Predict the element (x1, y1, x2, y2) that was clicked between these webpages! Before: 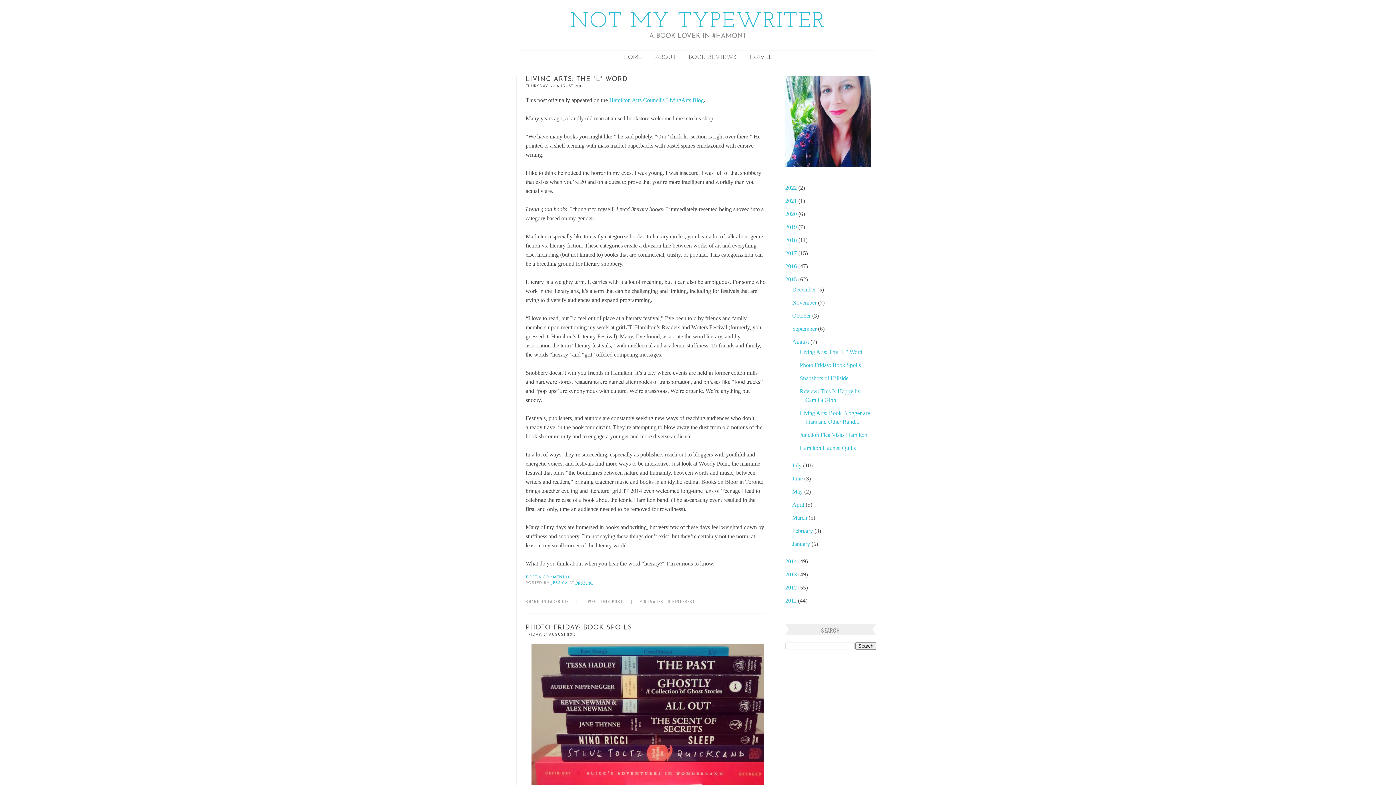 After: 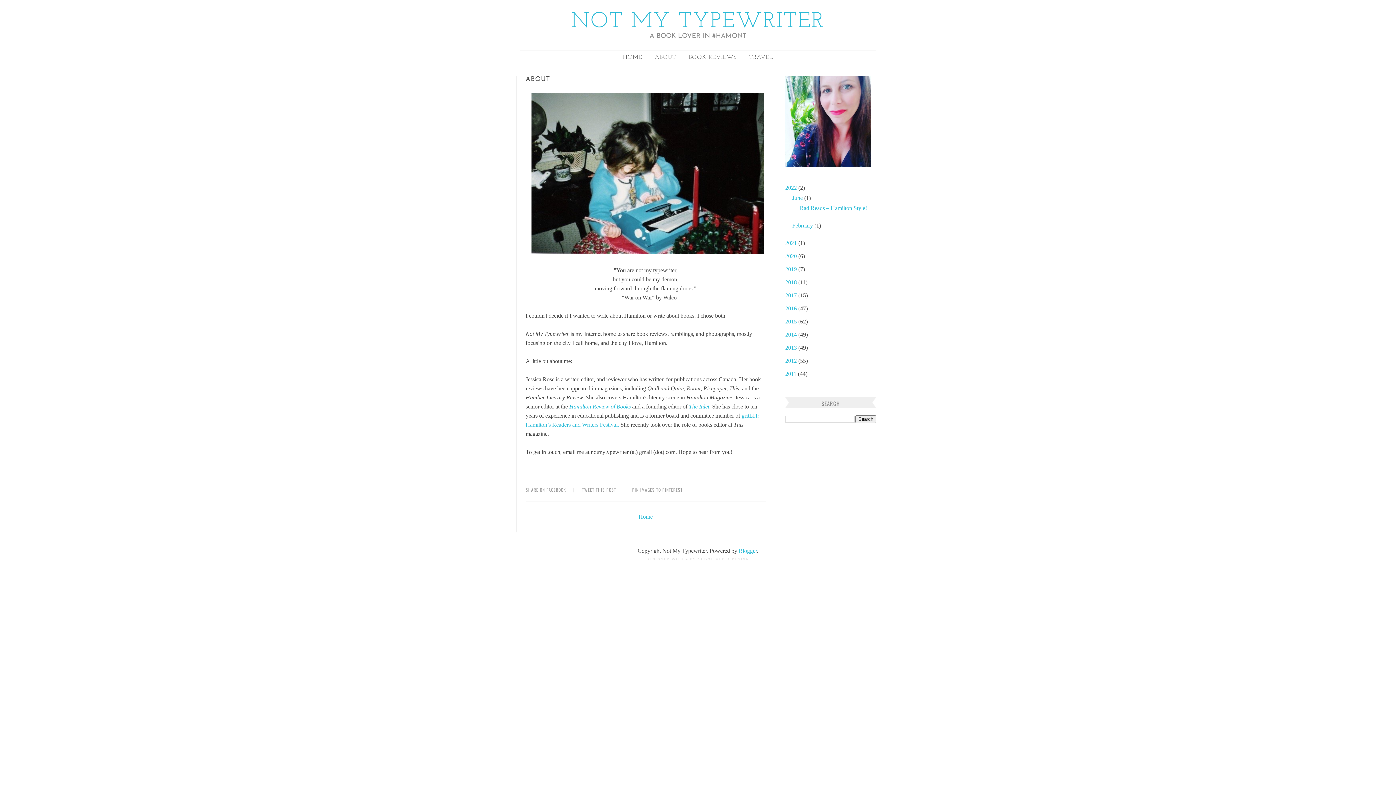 Action: label: ABOUT bbox: (649, 54, 682, 60)